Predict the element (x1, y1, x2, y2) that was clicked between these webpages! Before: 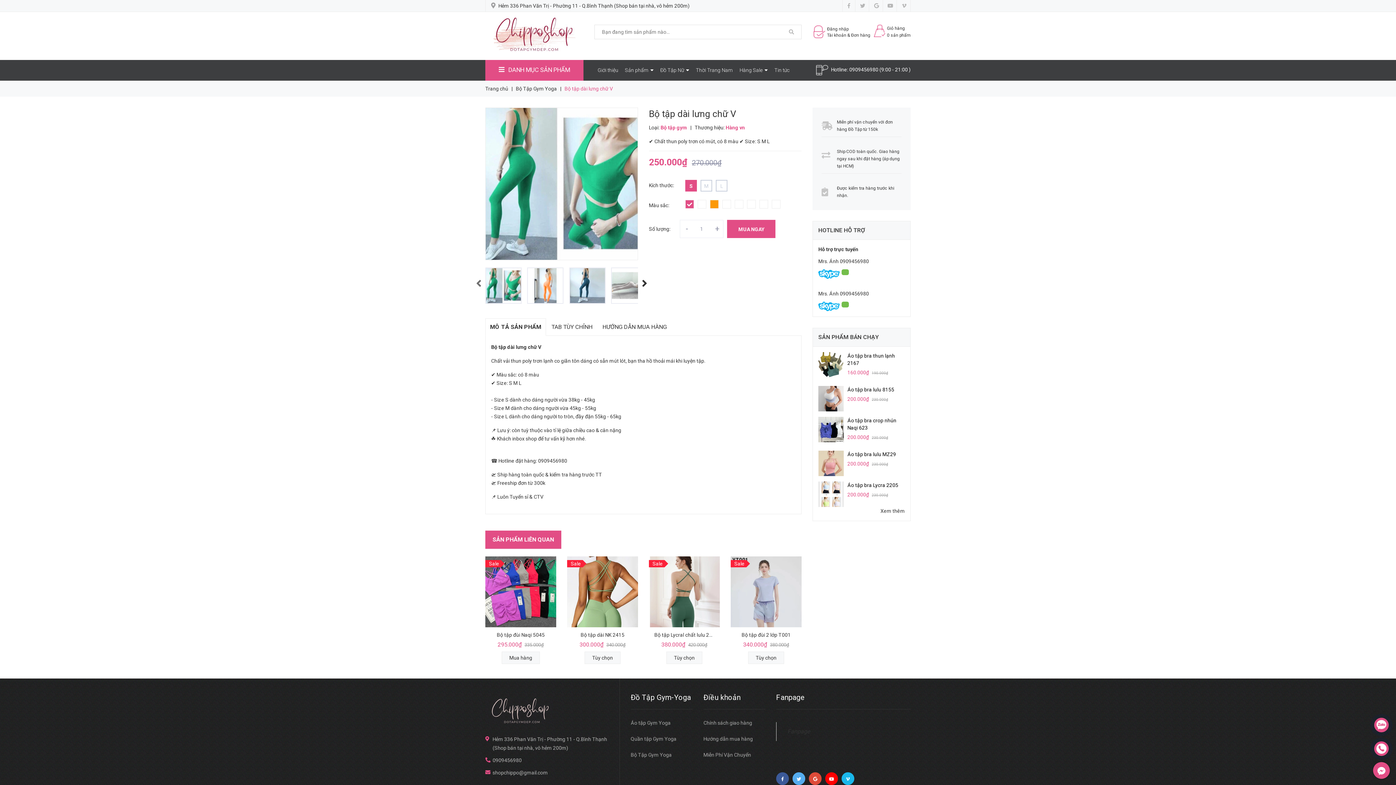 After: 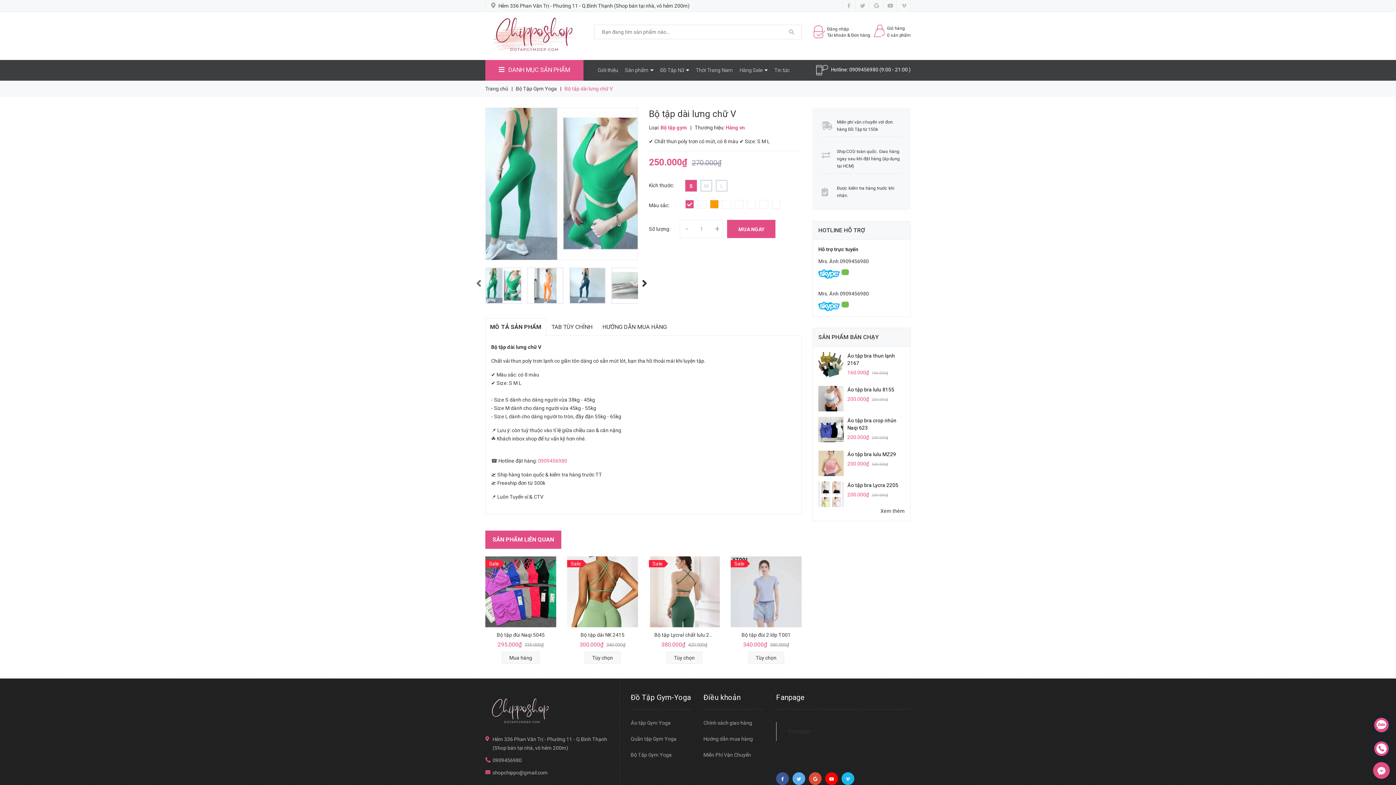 Action: bbox: (538, 458, 567, 463) label: 0909456980